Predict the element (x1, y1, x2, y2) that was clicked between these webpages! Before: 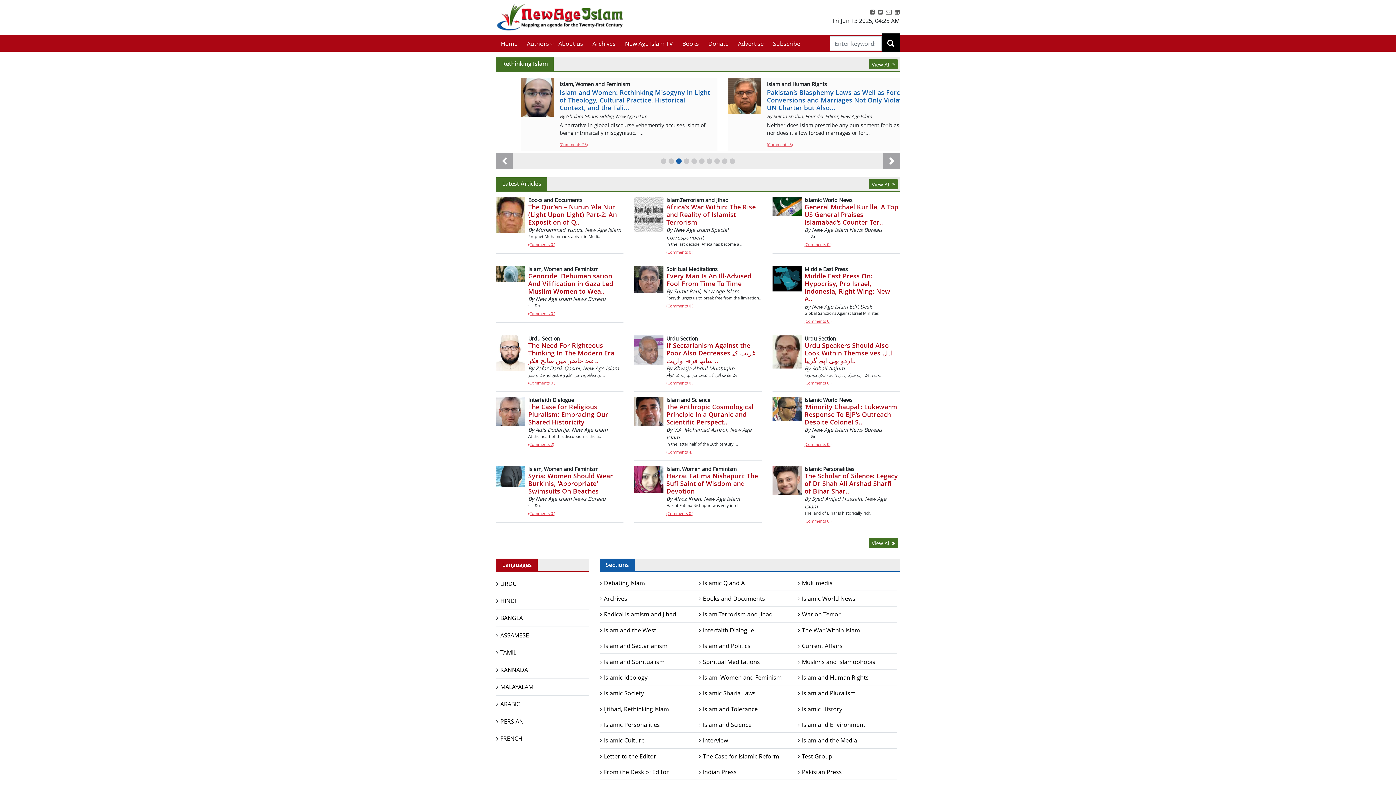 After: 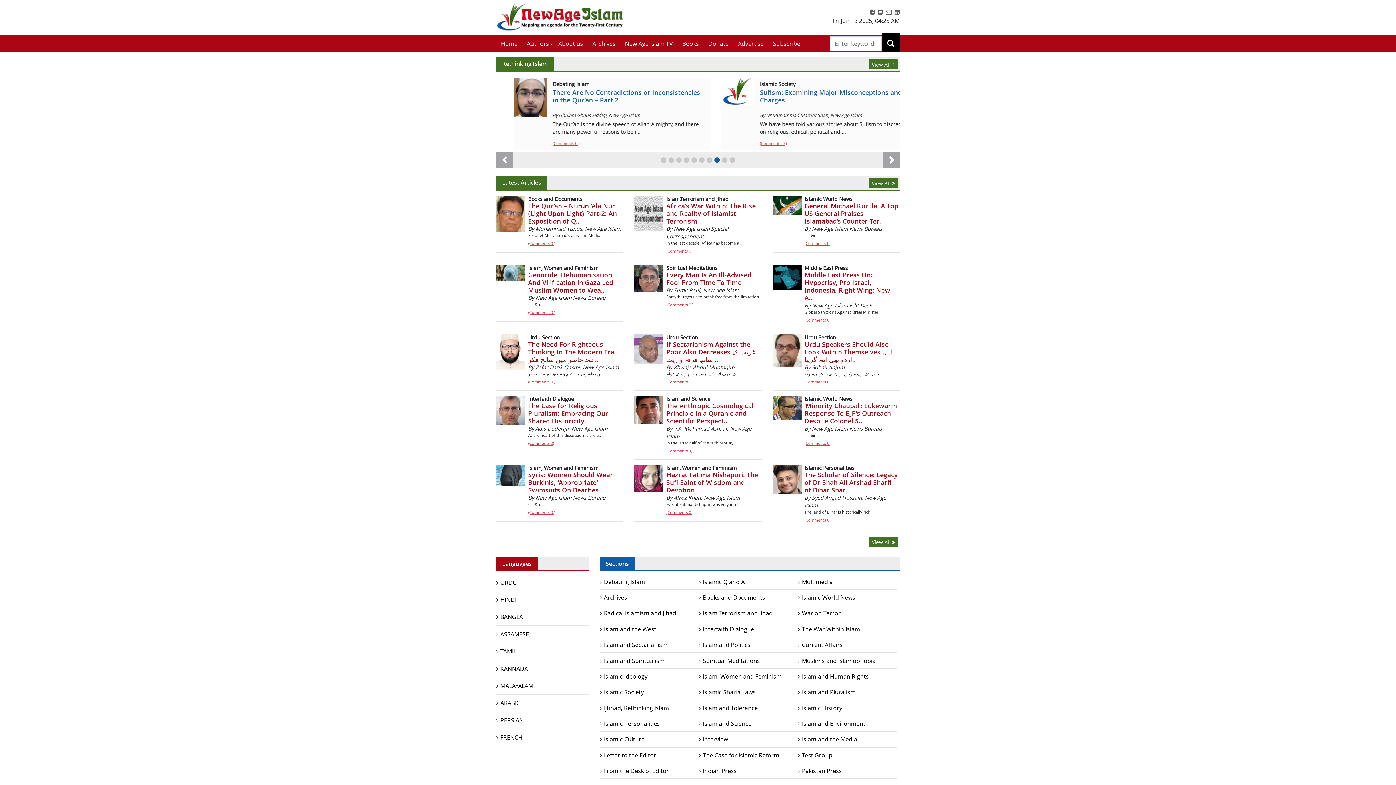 Action: label: Hazrat Fatima Nishapuri: The Sufi Saint of Wisdom and Devotion bbox: (666, 472, 761, 495)